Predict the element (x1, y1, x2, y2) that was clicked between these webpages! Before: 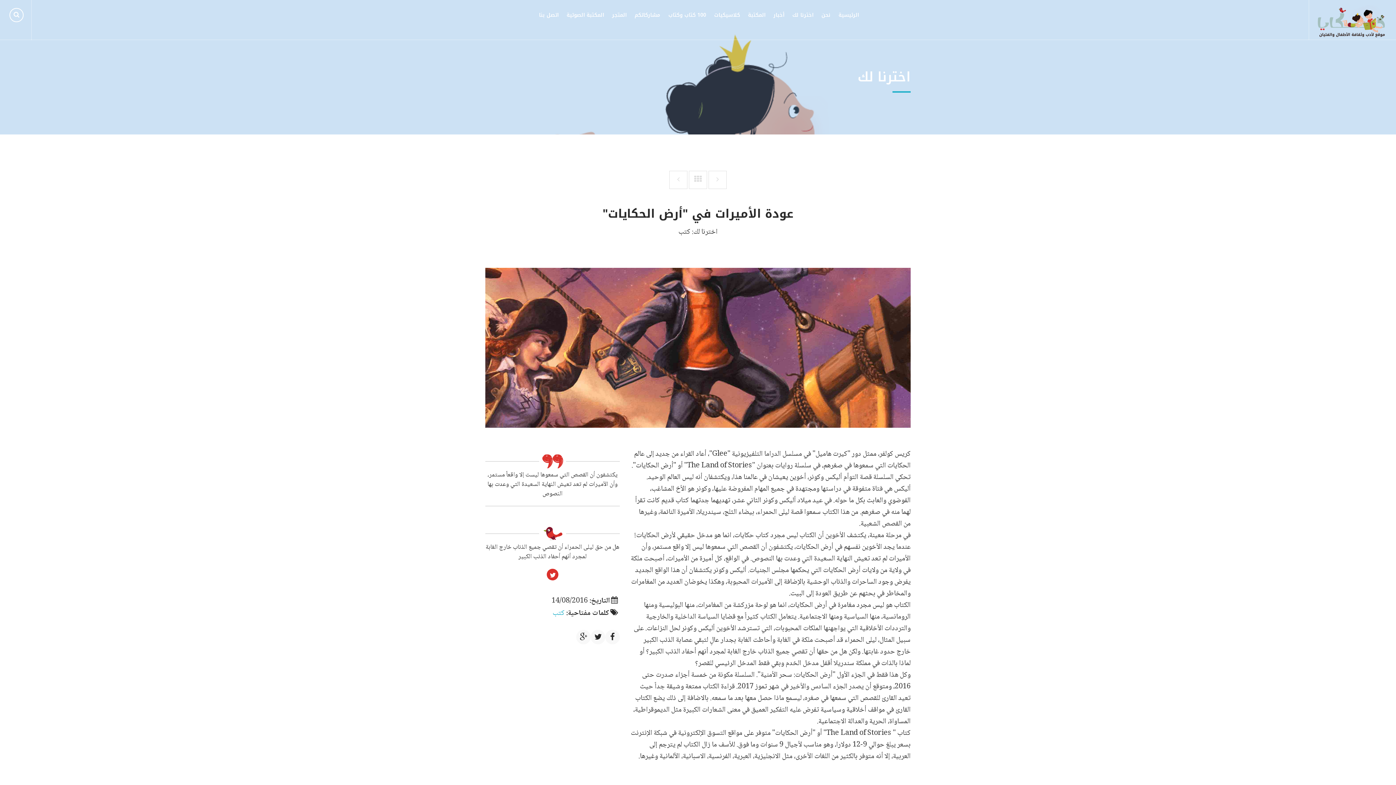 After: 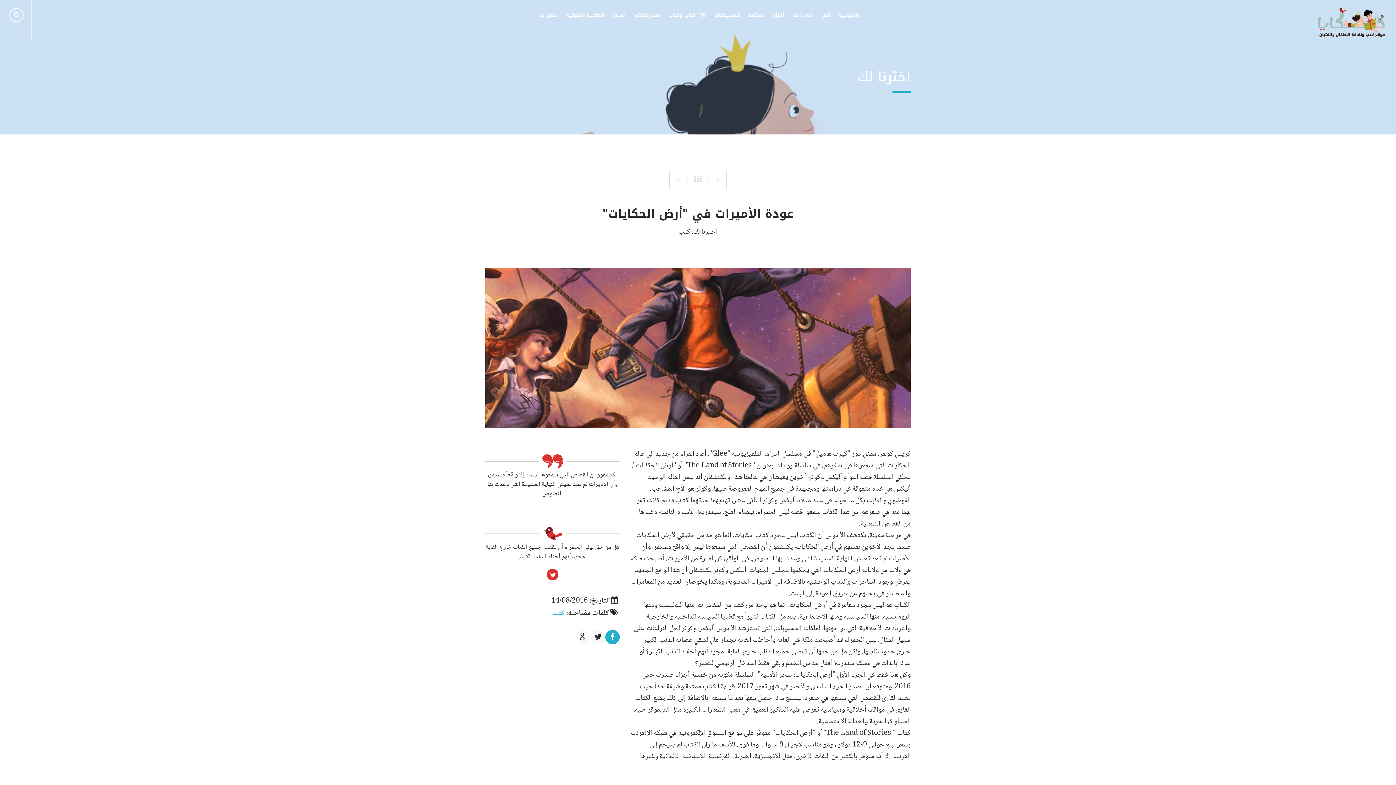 Action: bbox: (605, 630, 620, 644)